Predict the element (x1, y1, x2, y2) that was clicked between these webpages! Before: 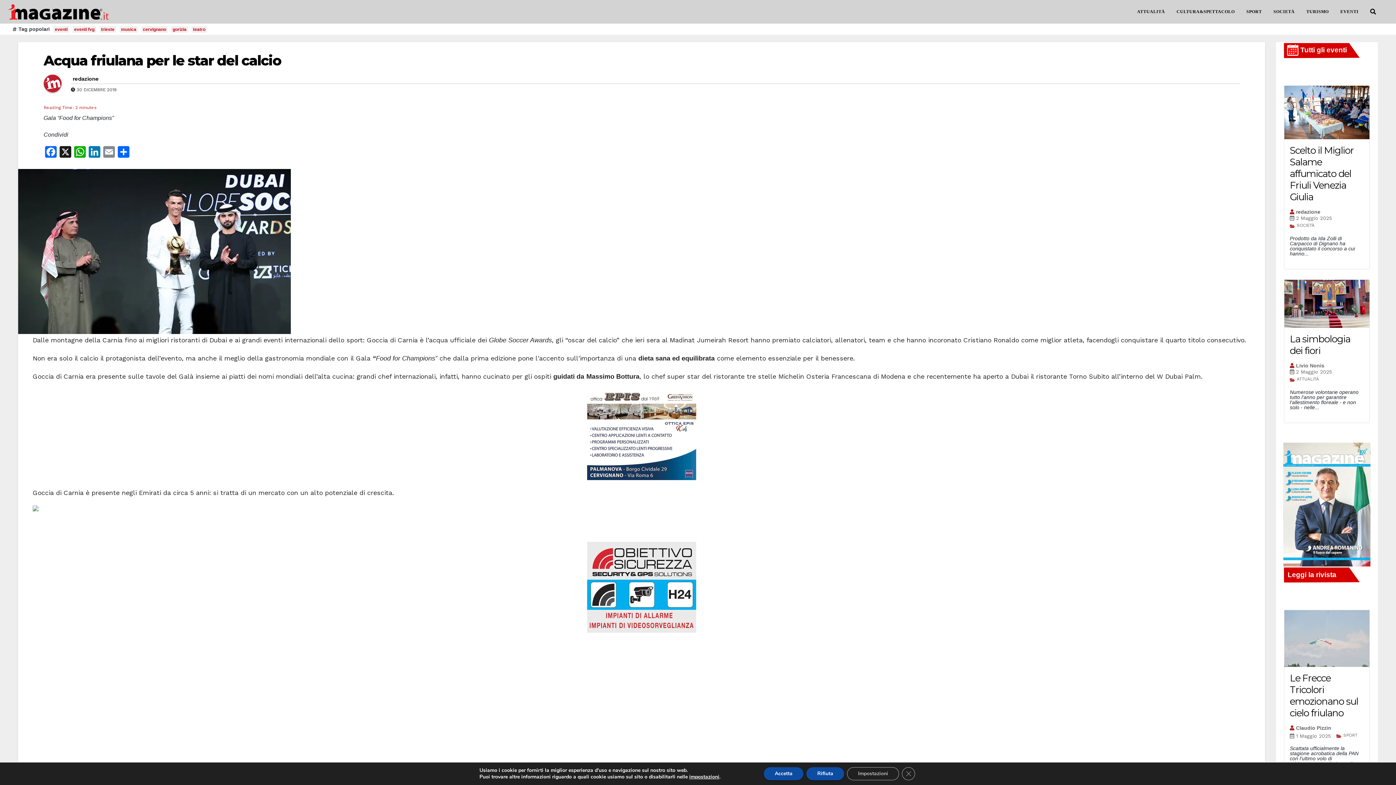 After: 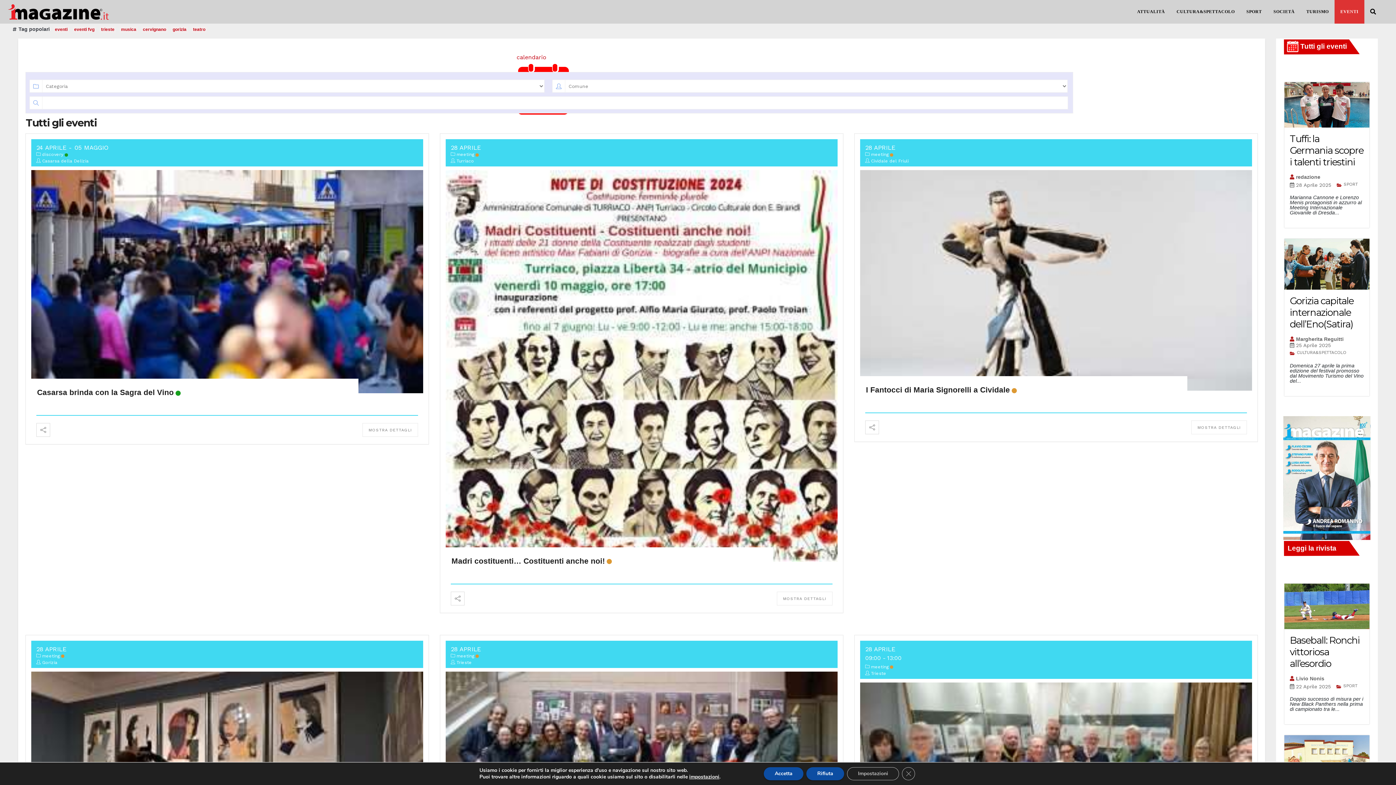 Action: bbox: (1283, 46, 1360, 53)